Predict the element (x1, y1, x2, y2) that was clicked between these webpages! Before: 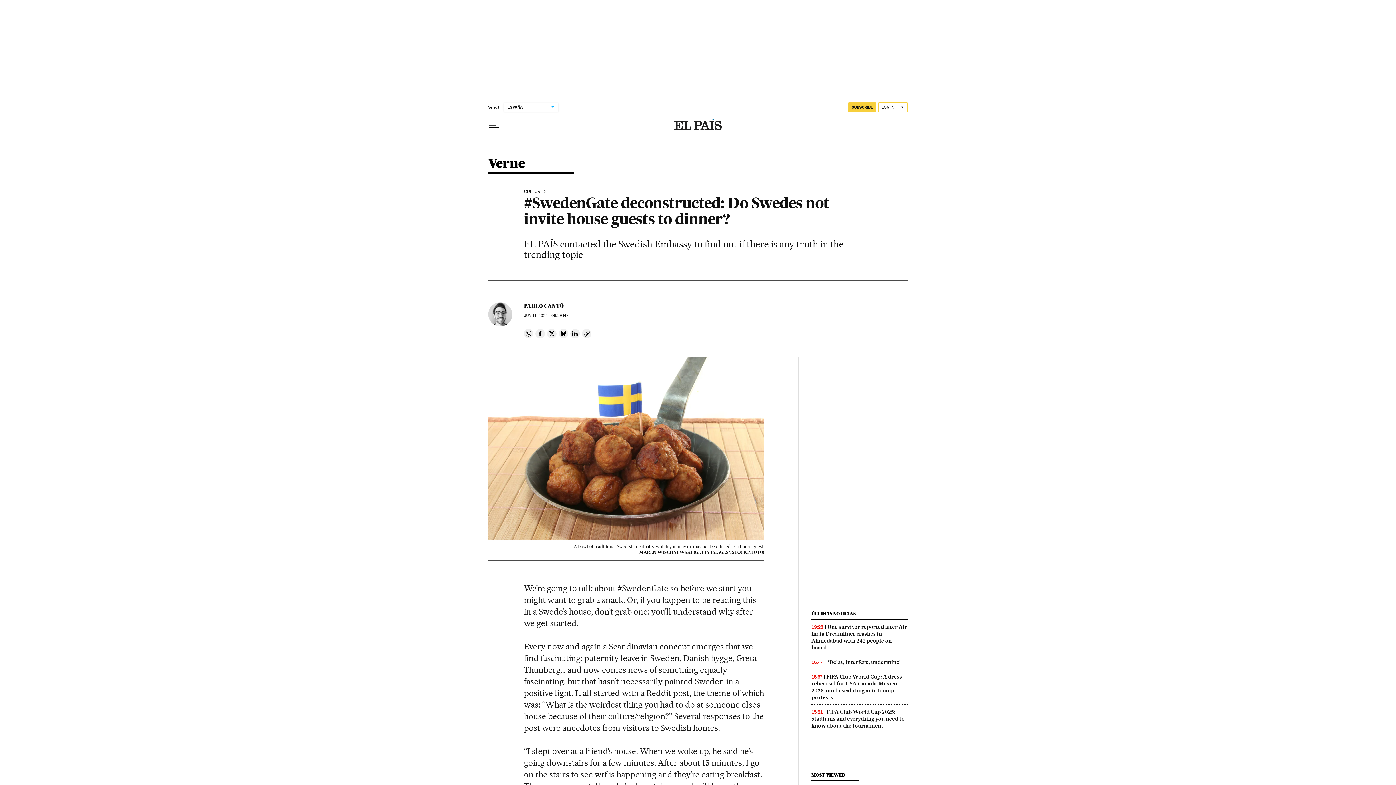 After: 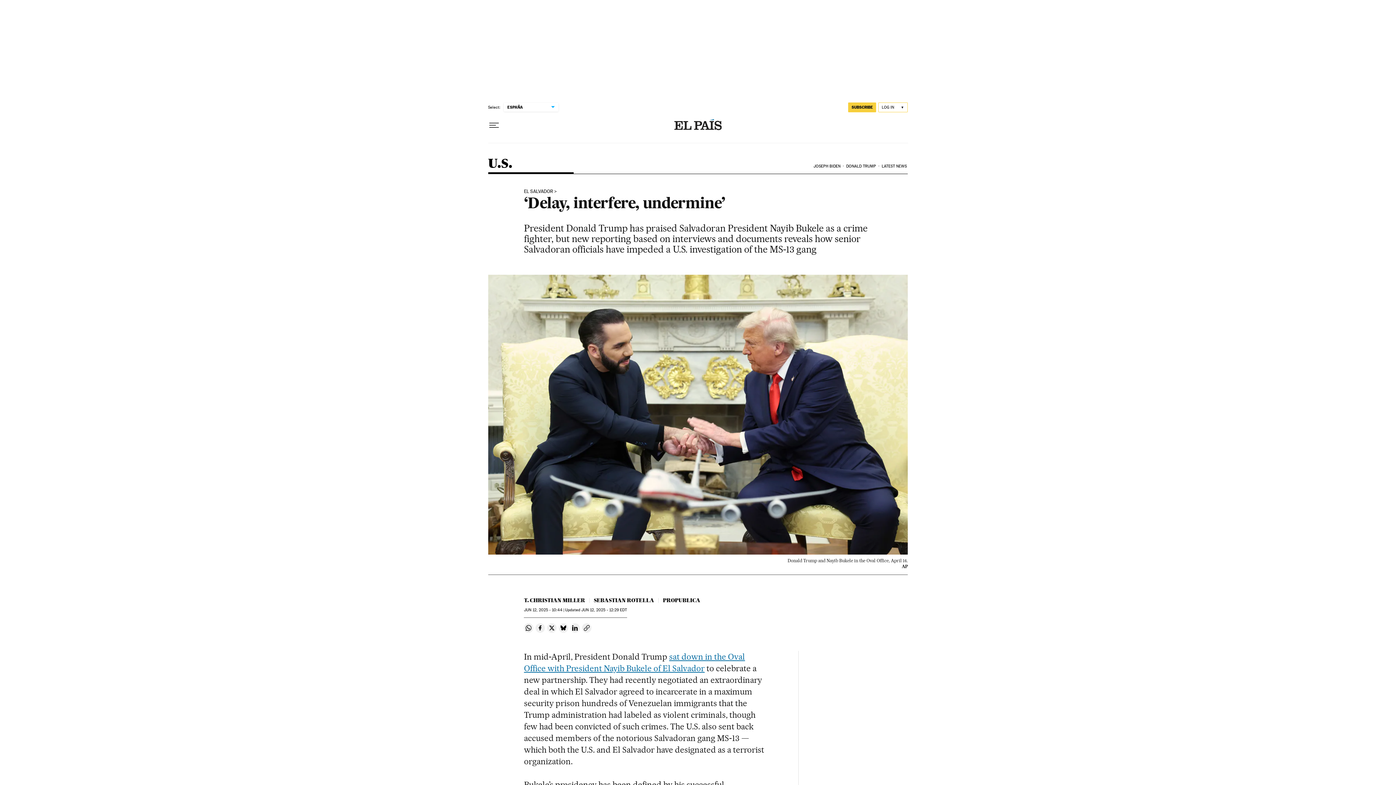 Action: label: ‘Delay, interfere, undermine’ bbox: (827, 659, 901, 665)